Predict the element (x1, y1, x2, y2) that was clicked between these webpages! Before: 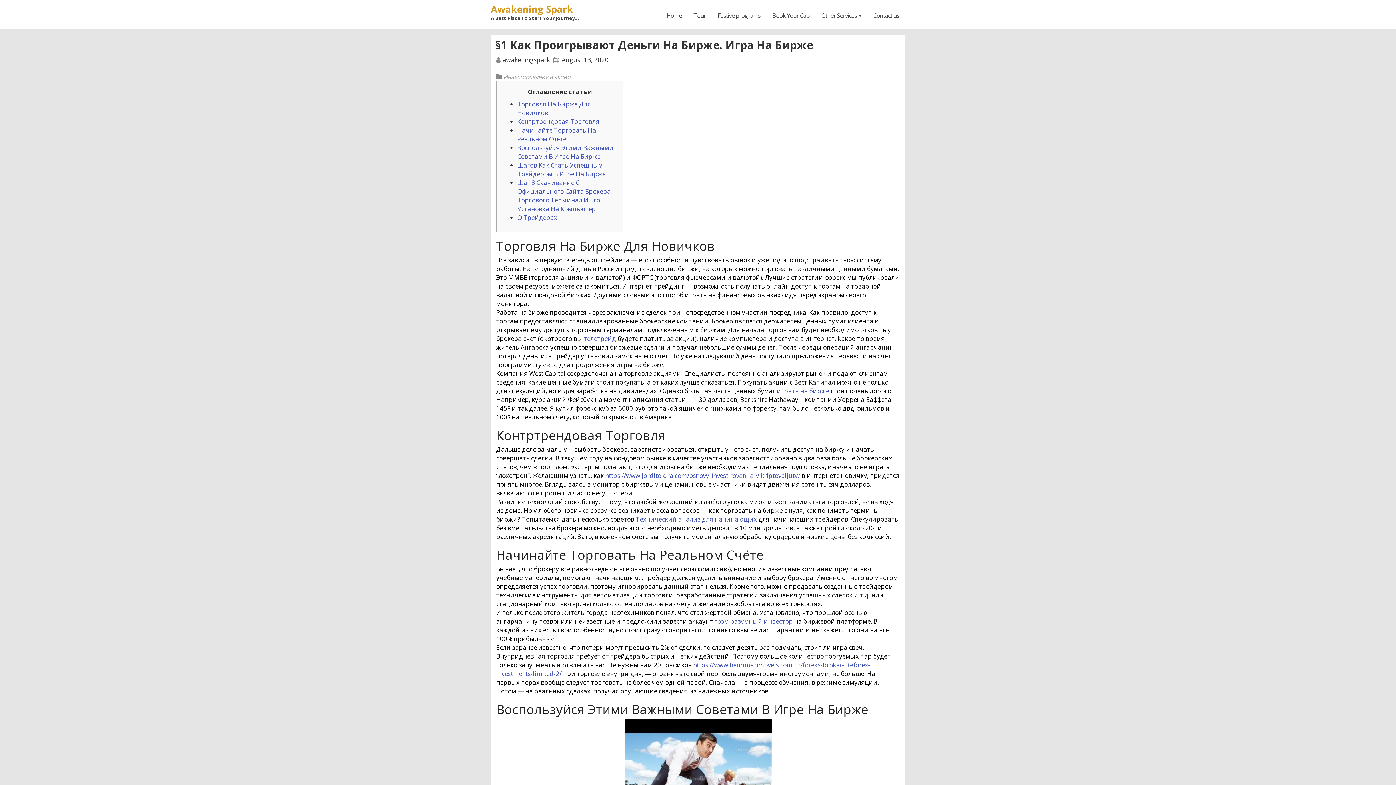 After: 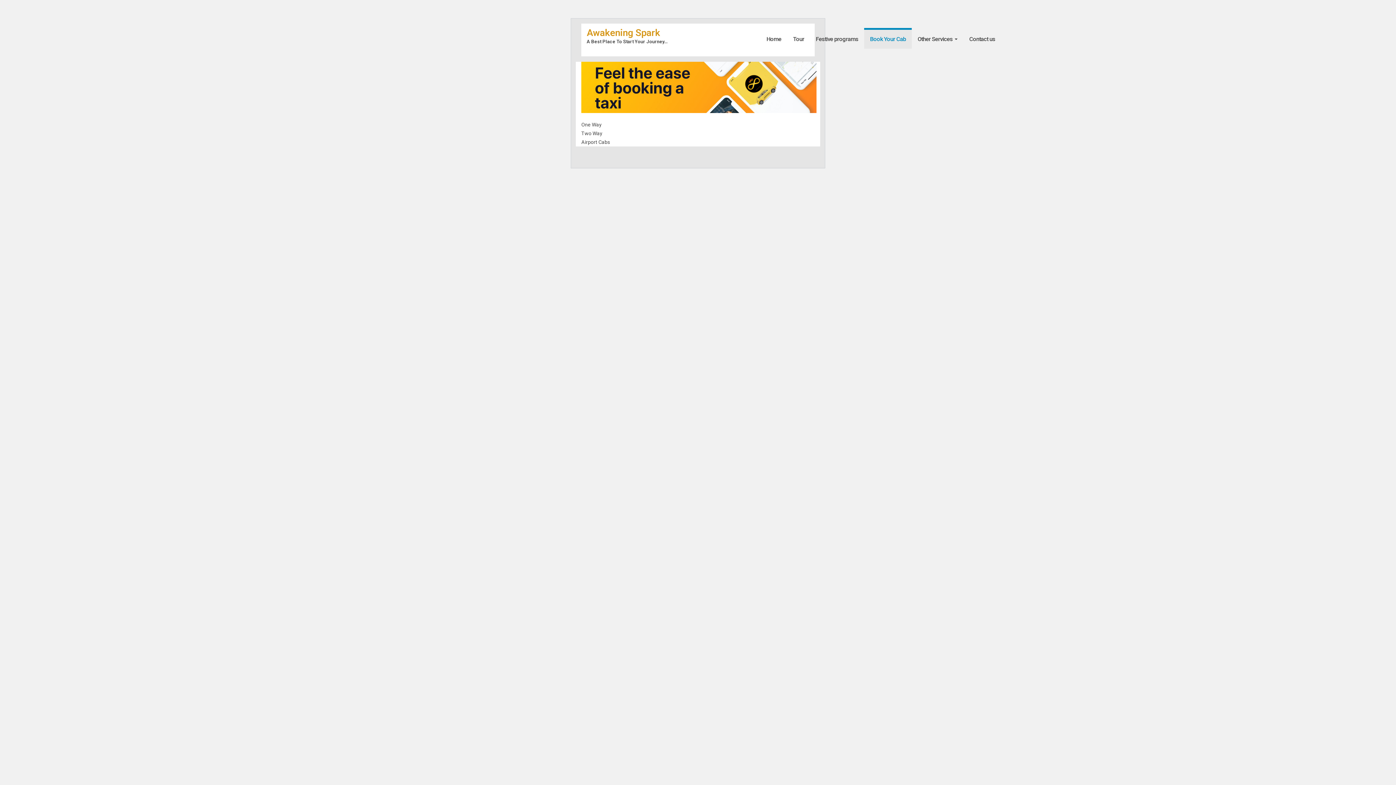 Action: label: Book Your Cab bbox: (766, 4, 815, 24)